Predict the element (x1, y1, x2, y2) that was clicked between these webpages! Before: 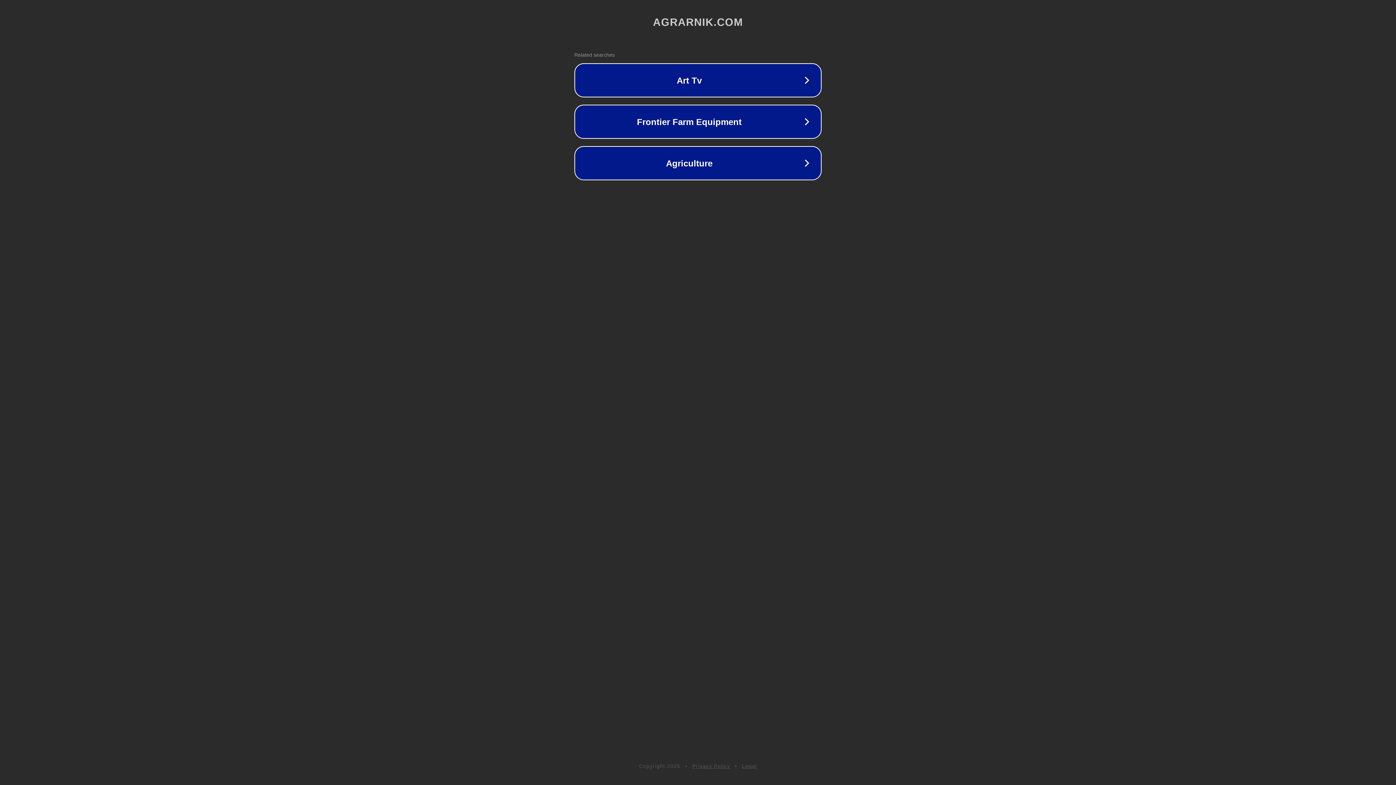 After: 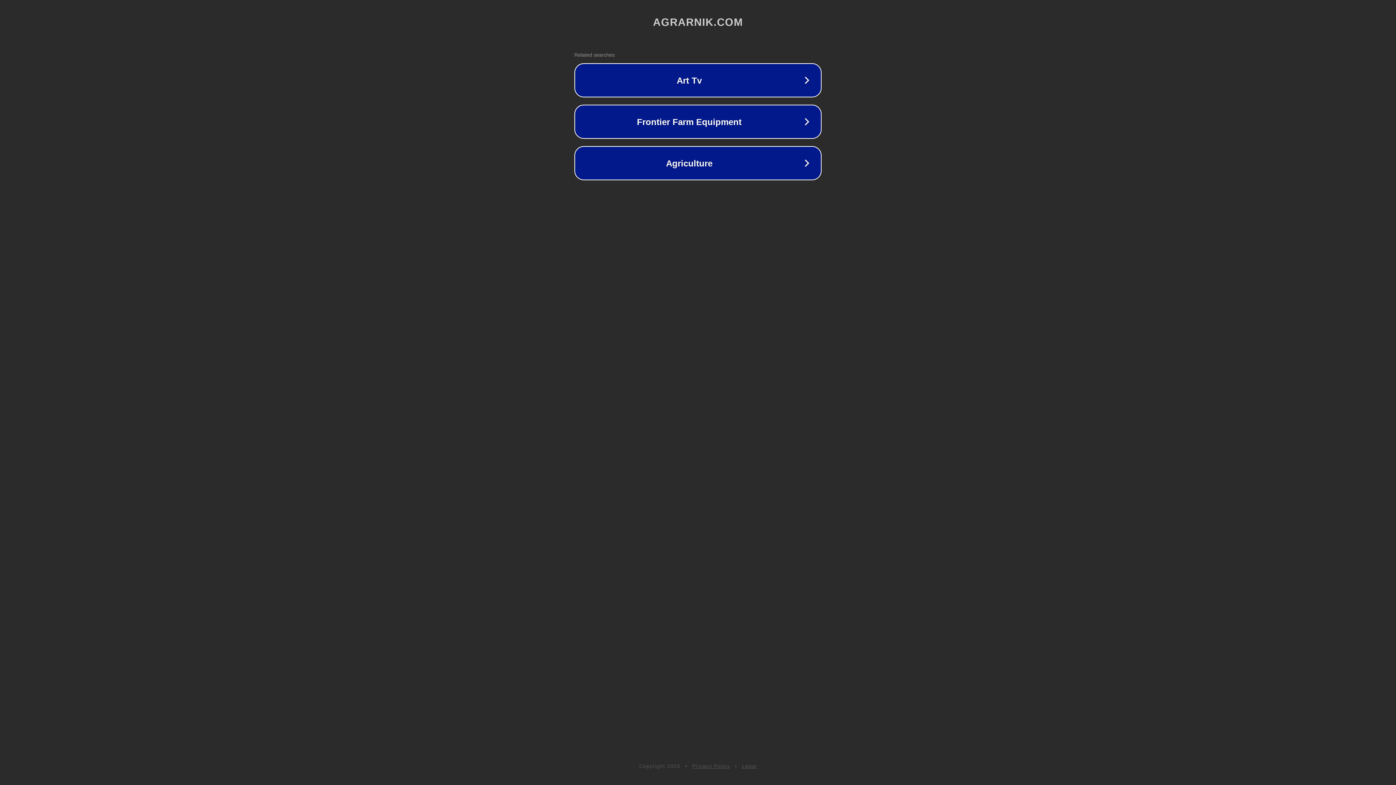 Action: bbox: (742, 763, 757, 769) label: Legal